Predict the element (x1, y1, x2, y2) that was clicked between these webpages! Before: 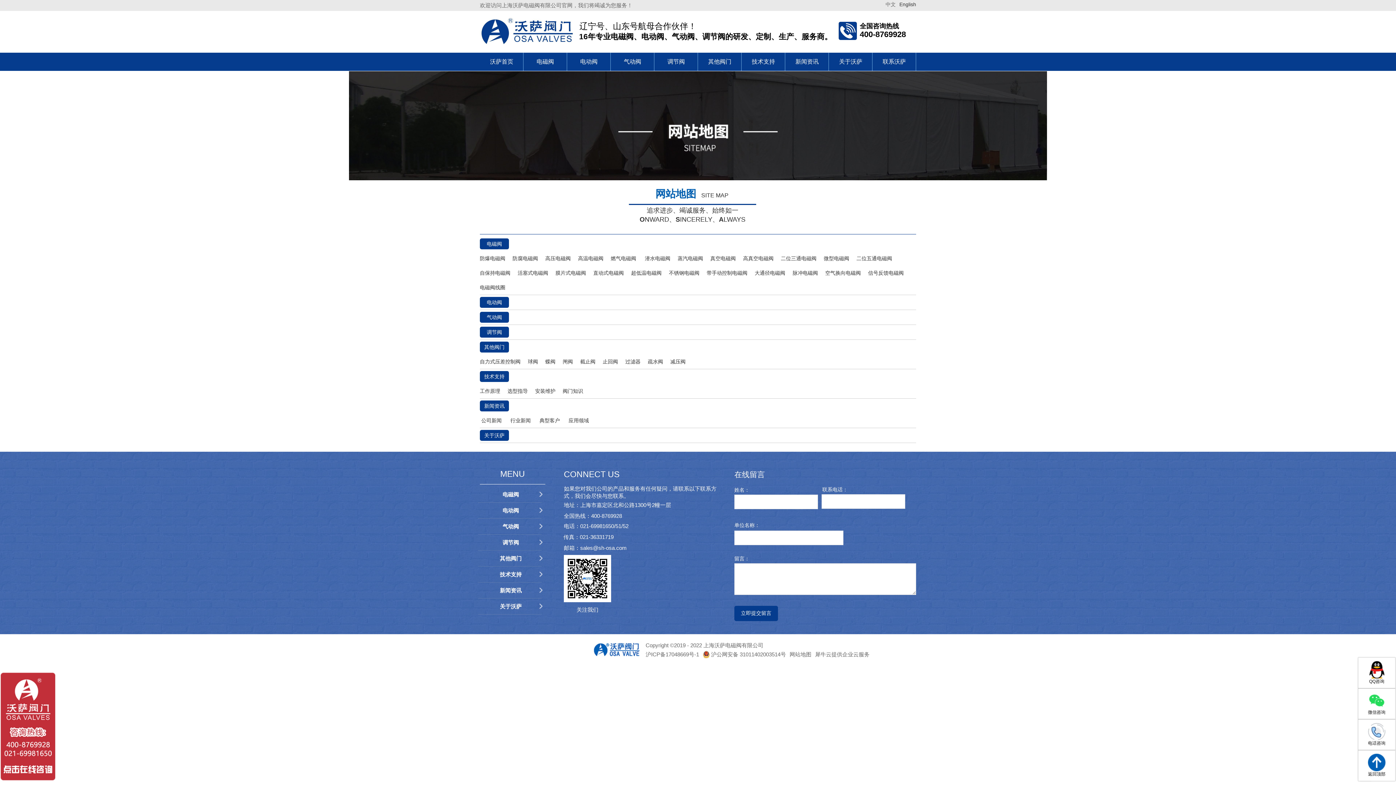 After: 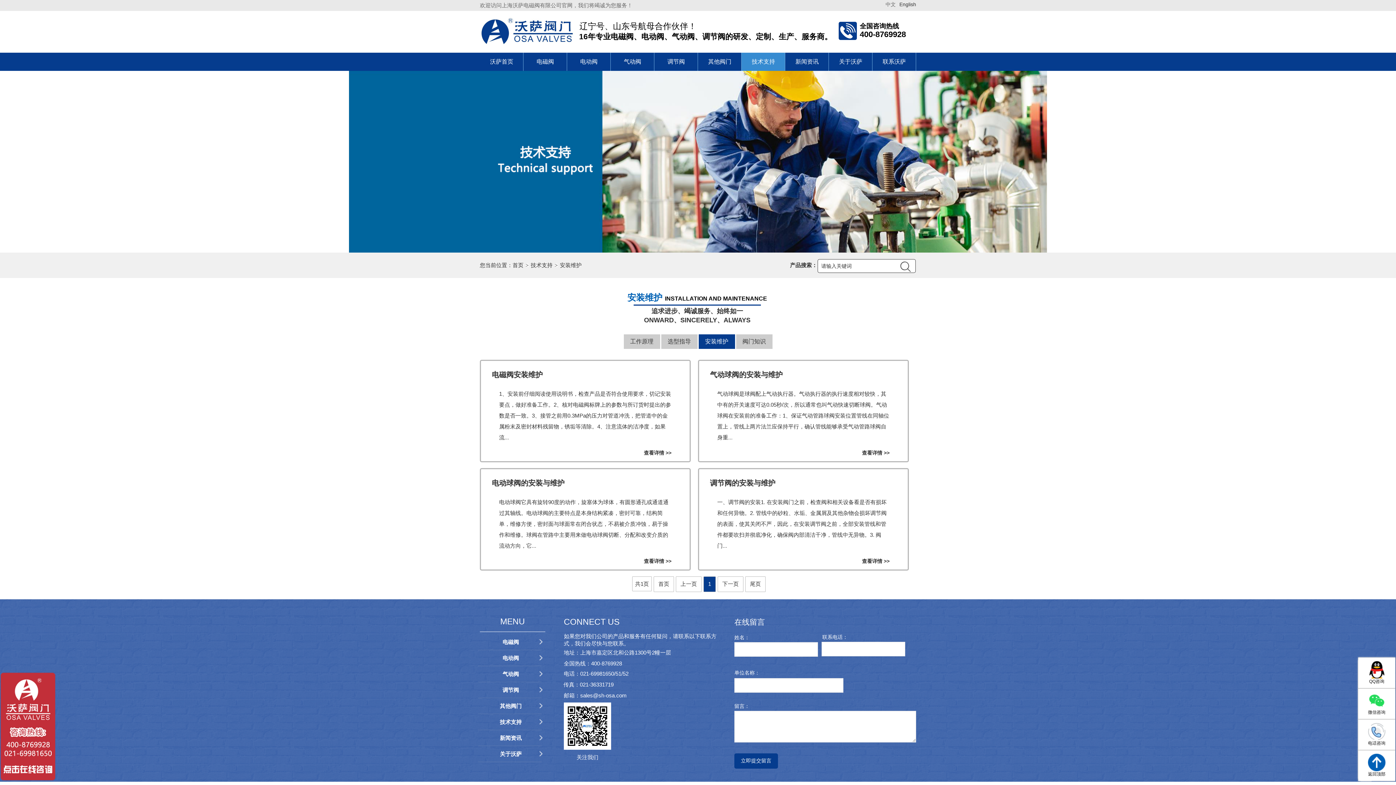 Action: label: 安装维护 bbox: (535, 384, 555, 398)